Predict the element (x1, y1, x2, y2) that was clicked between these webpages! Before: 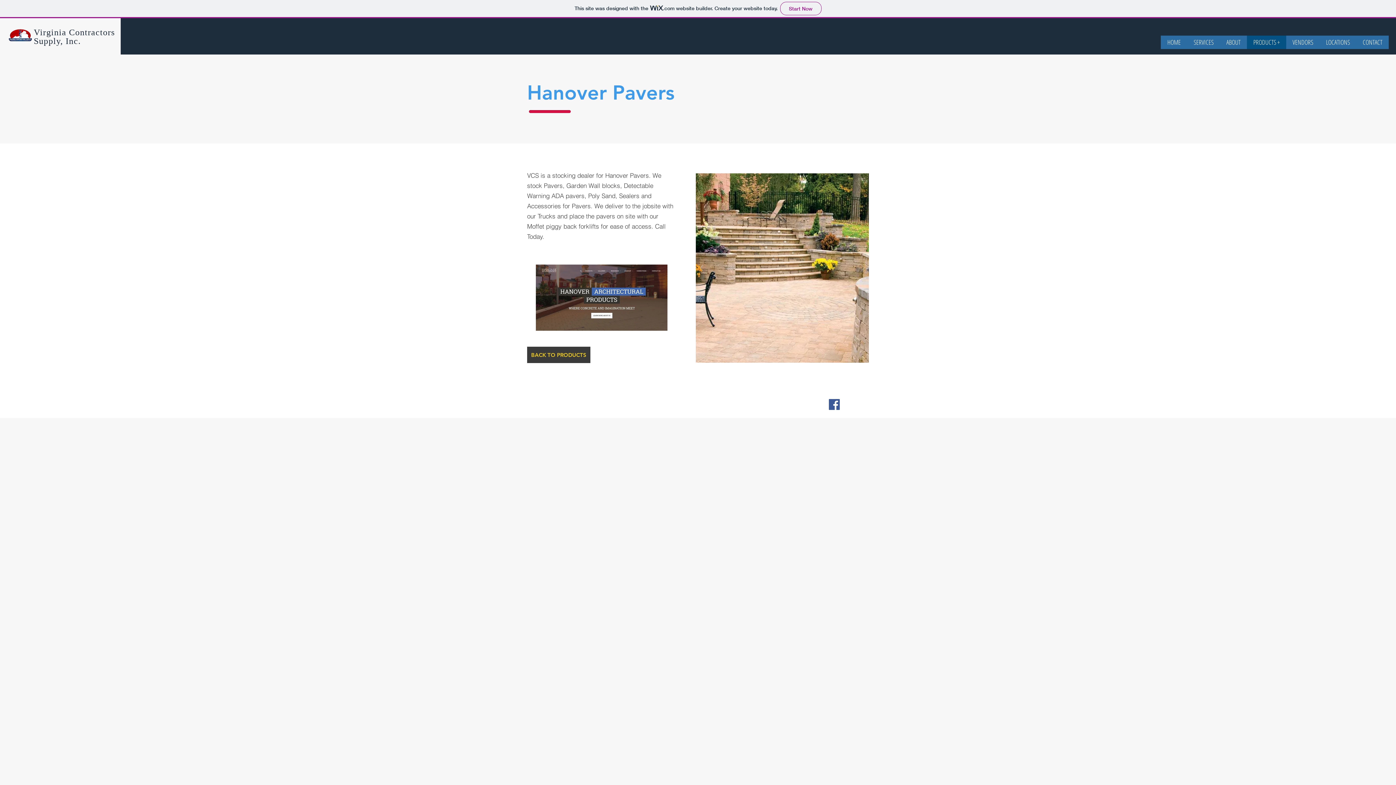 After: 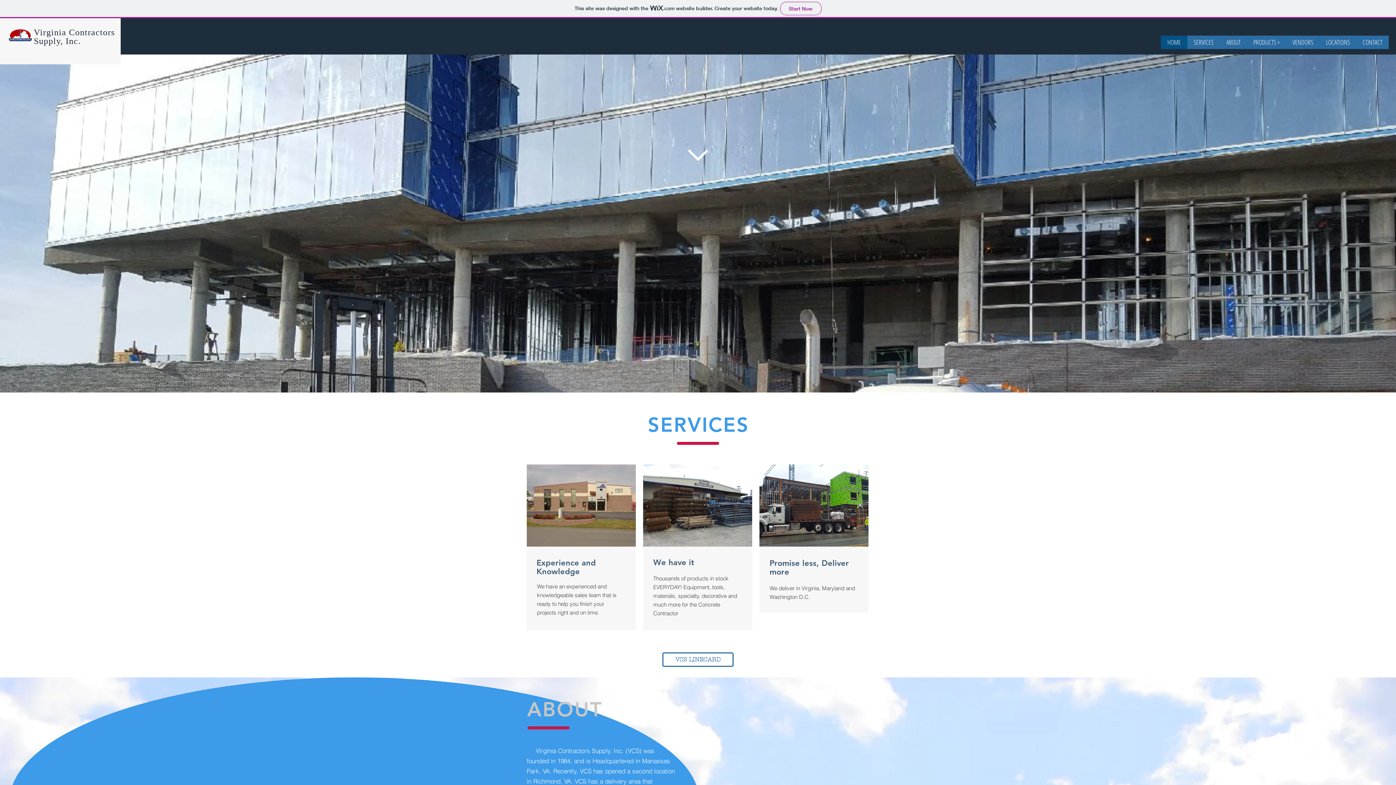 Action: bbox: (1247, 35, 1286, 49) label: PRODUCTS +